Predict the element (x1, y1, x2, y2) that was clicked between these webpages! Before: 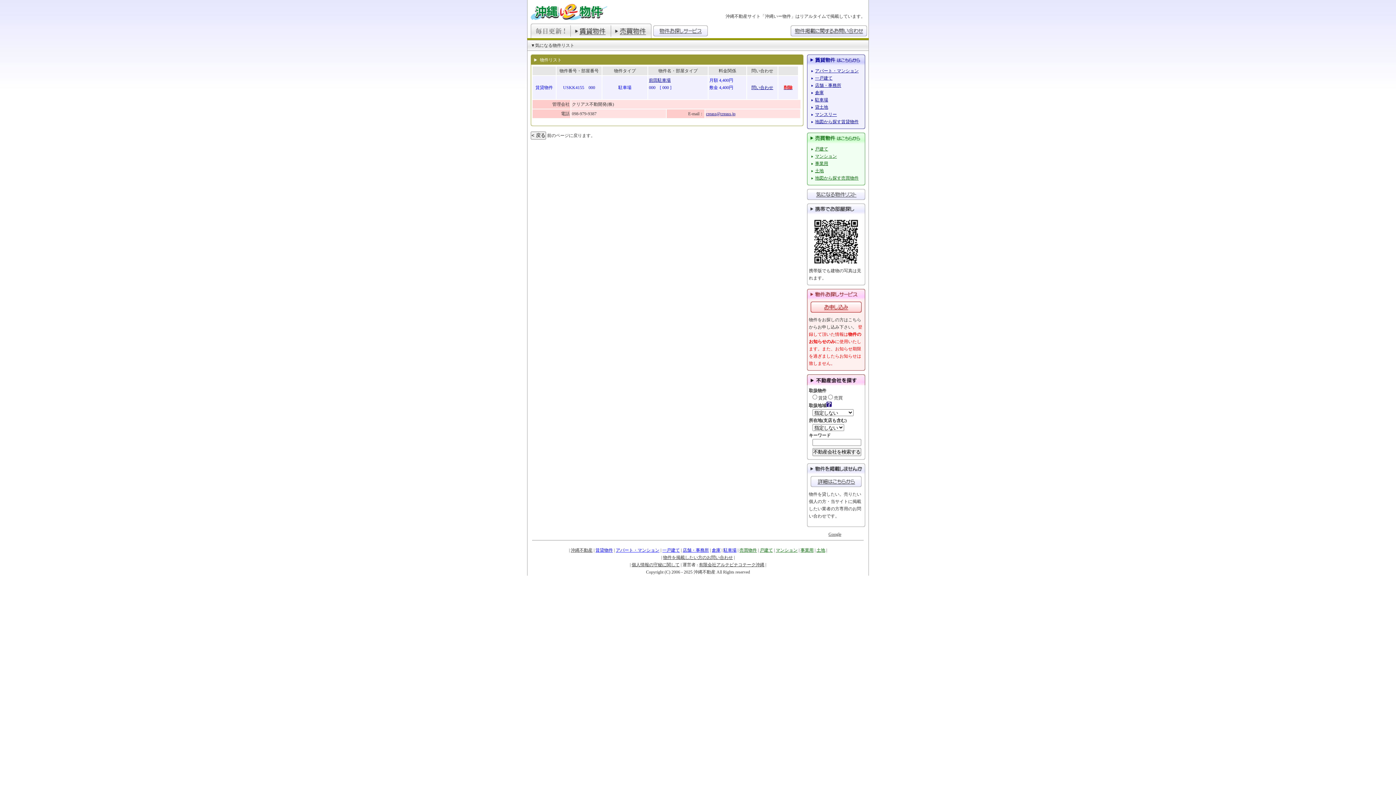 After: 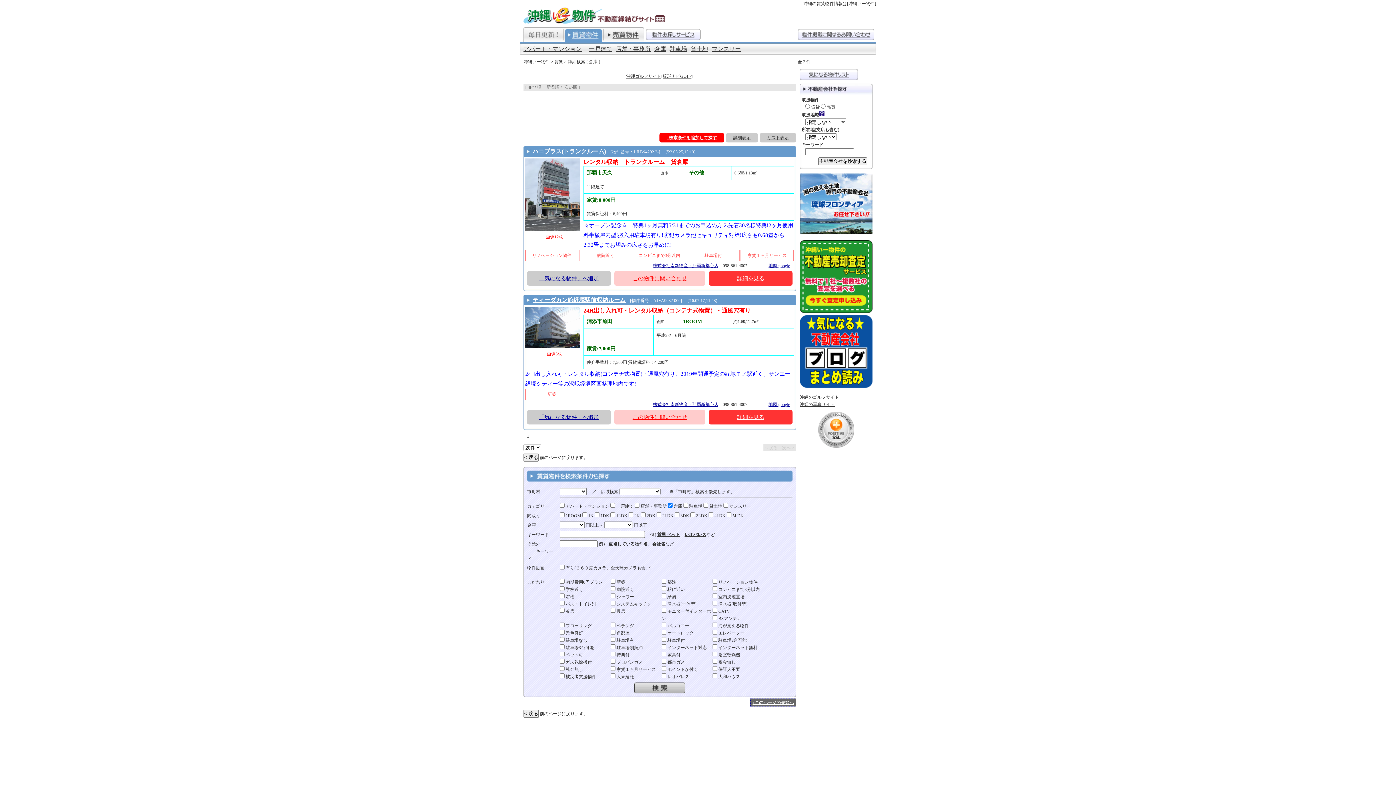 Action: label: 倉庫 bbox: (815, 90, 824, 95)